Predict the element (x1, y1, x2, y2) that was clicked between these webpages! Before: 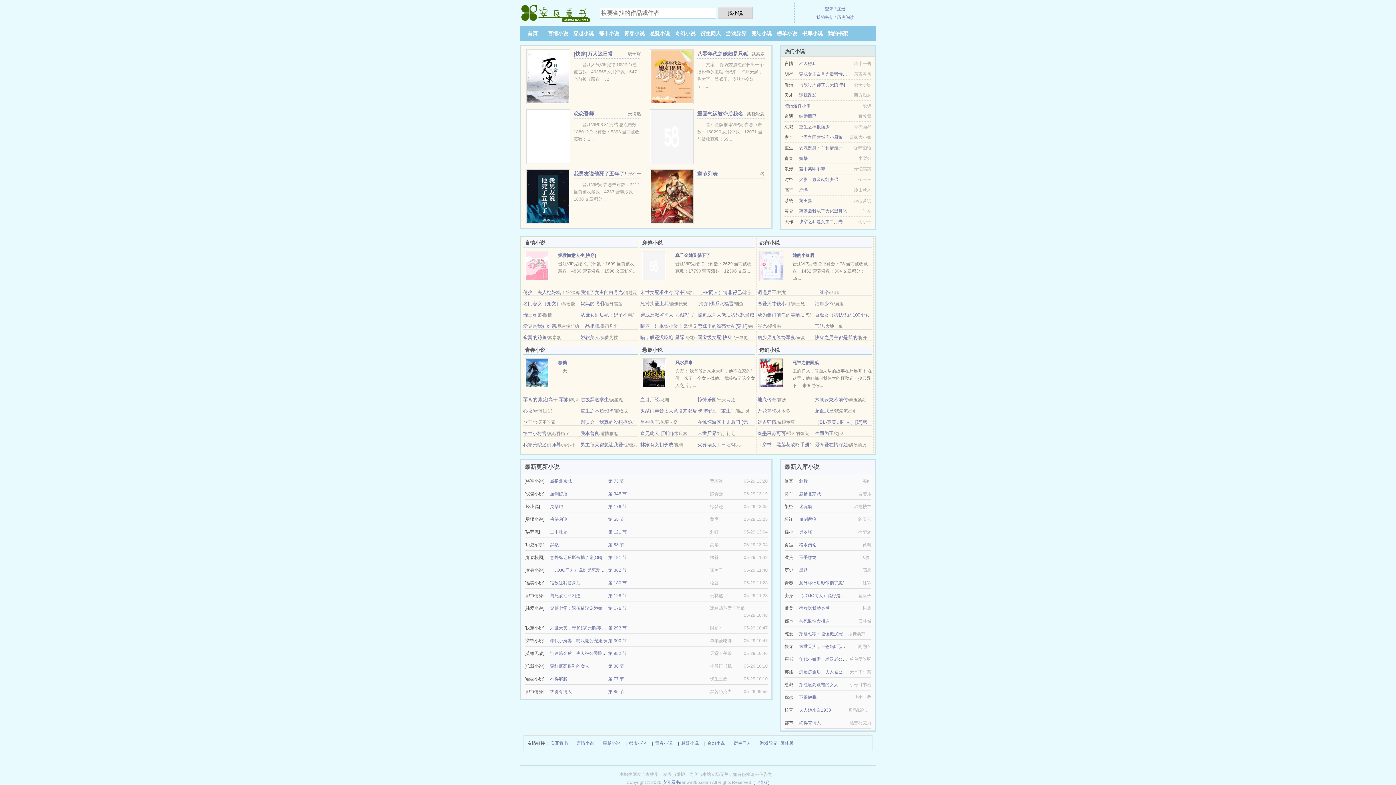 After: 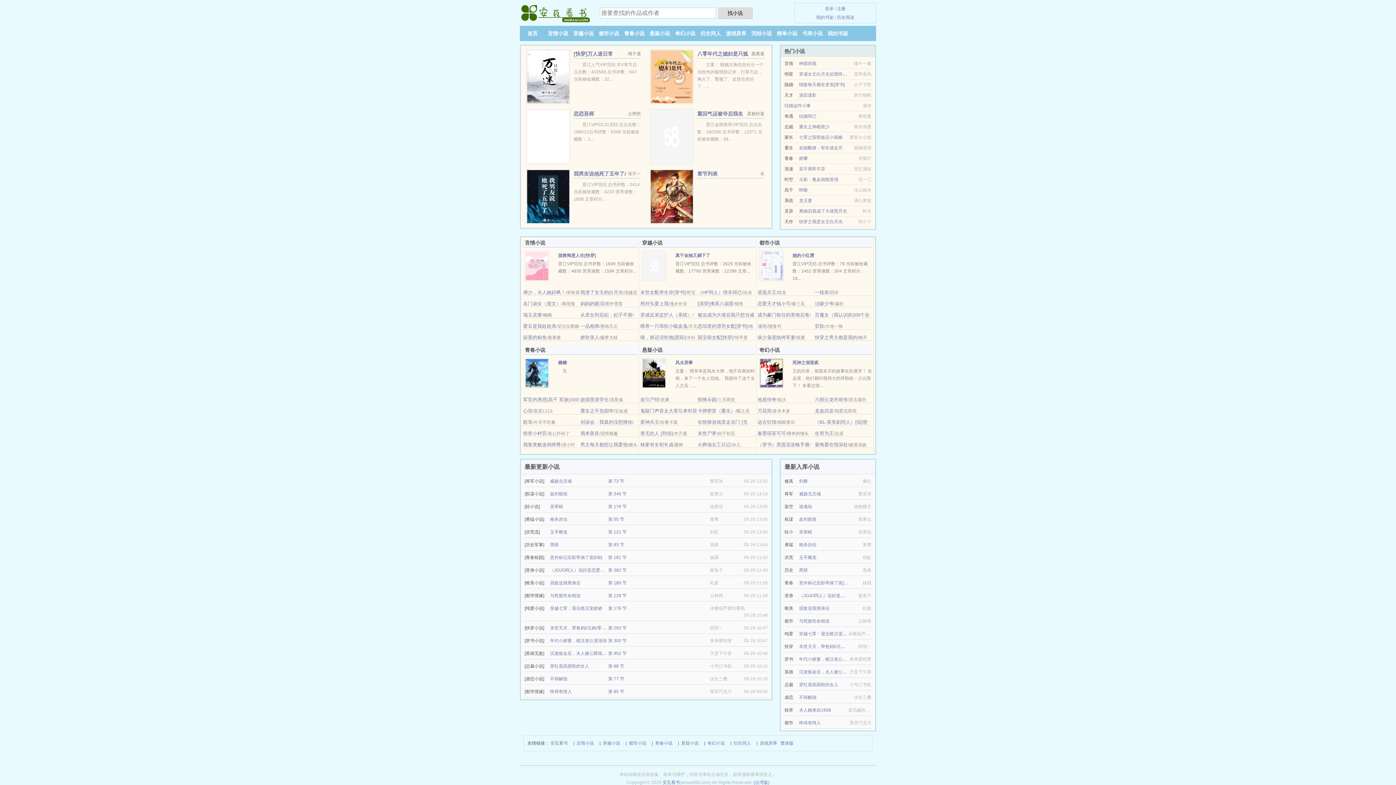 Action: label: 血剑留痕 bbox: (799, 517, 816, 522)